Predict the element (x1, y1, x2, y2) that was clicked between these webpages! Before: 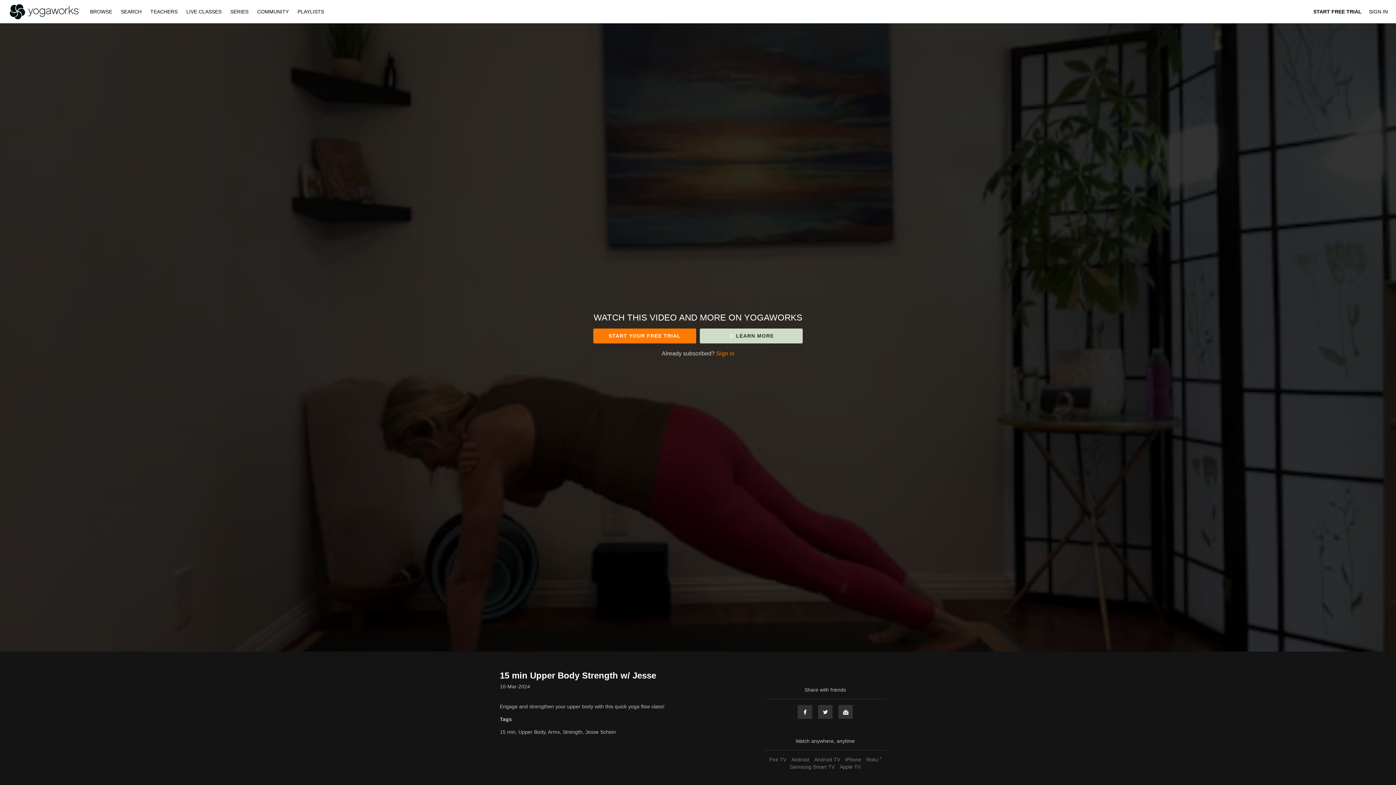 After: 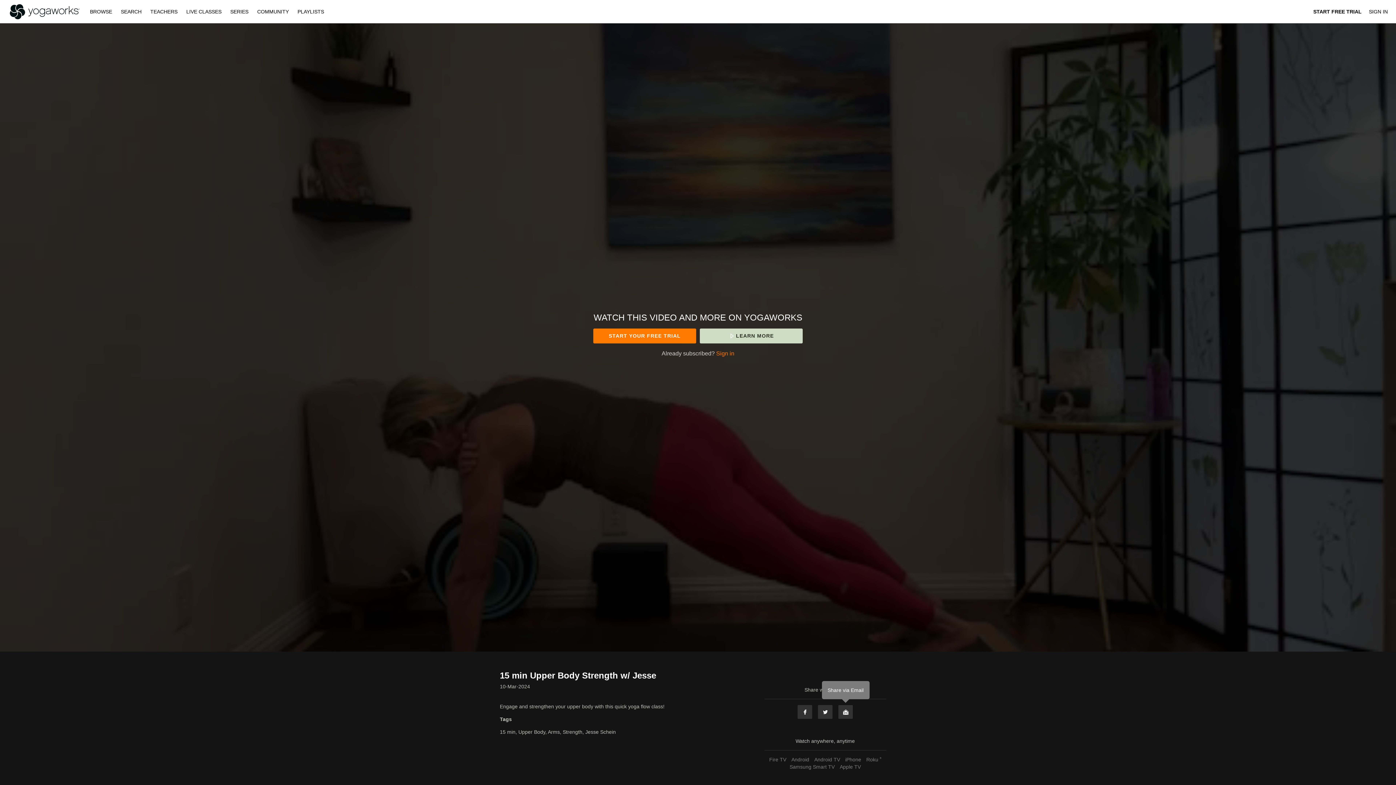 Action: bbox: (838, 705, 853, 719) label: Email